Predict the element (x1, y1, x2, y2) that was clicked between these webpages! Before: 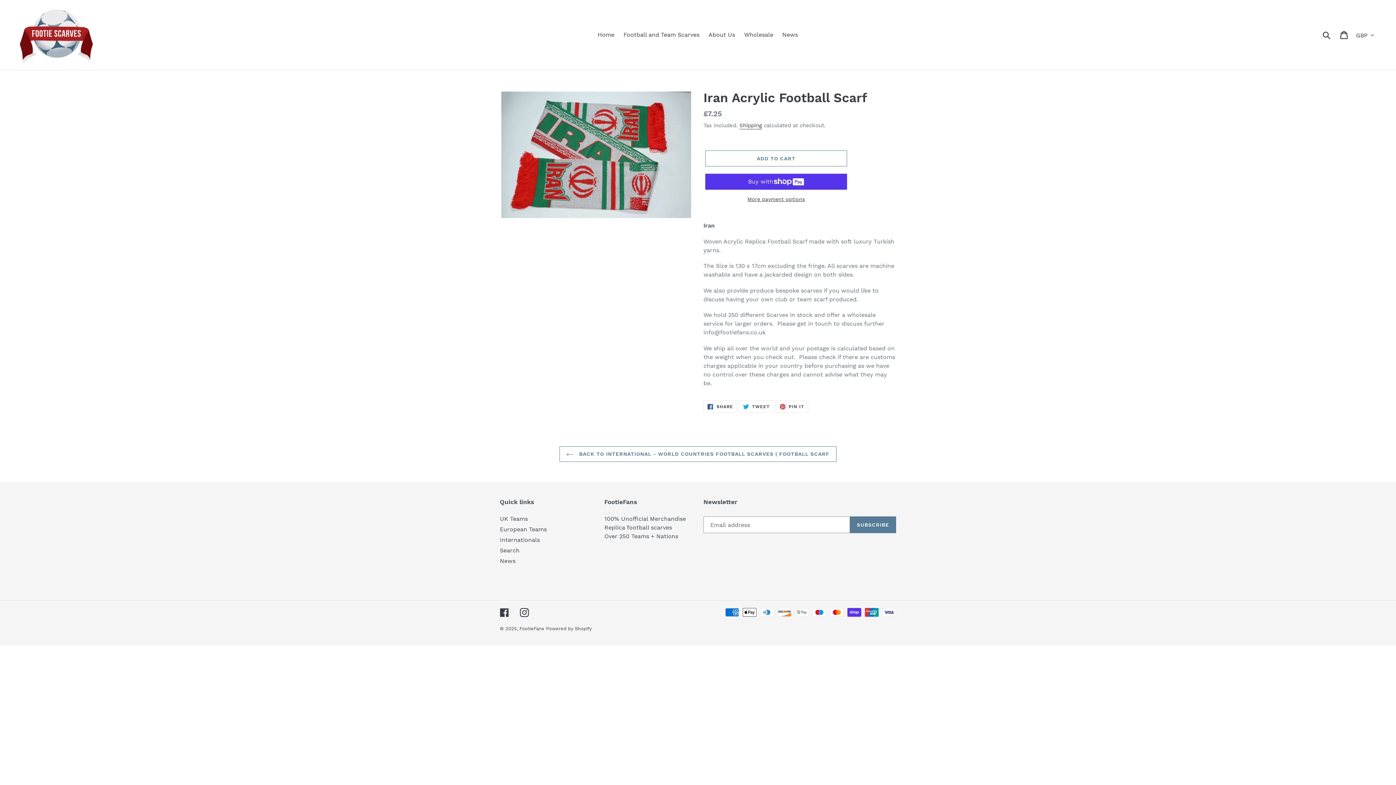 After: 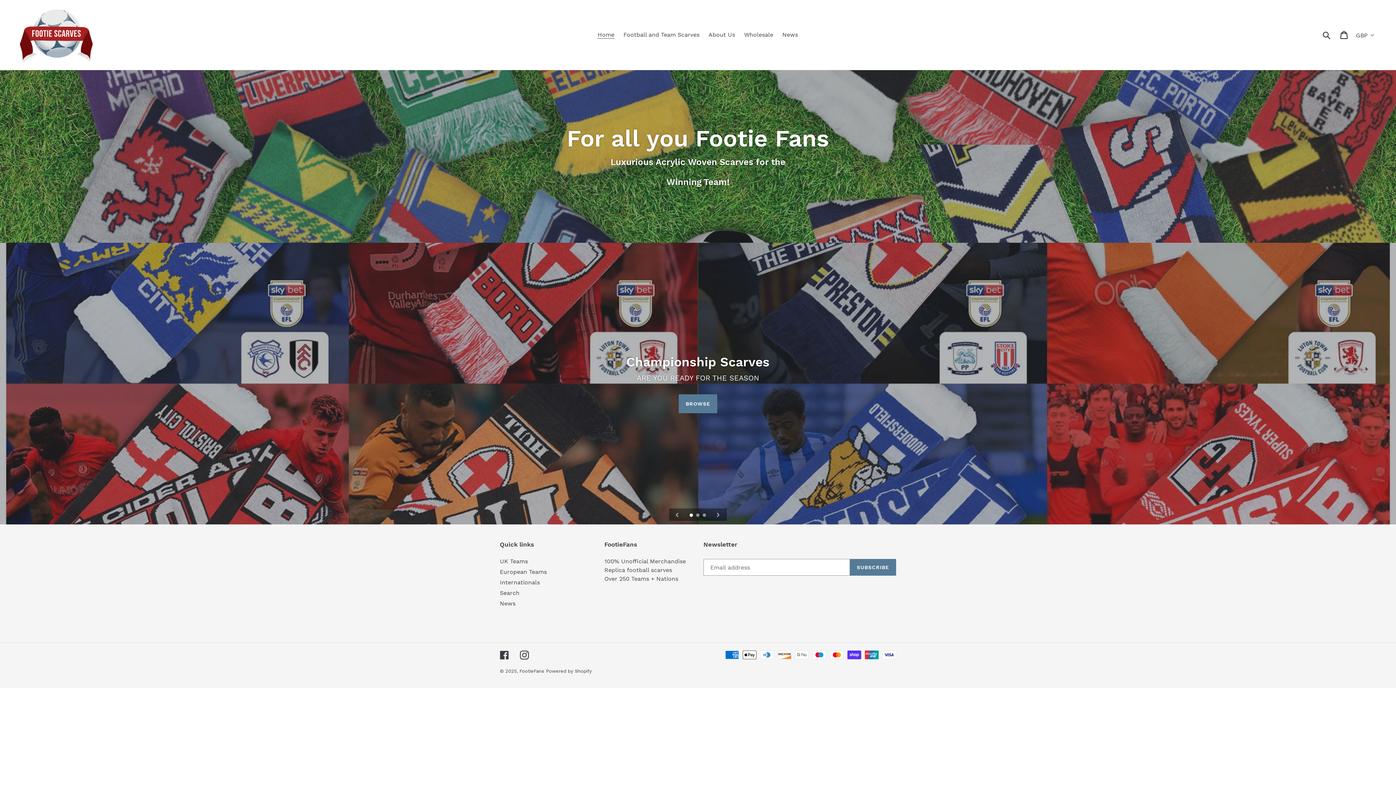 Action: bbox: (20, 5, 358, 64)